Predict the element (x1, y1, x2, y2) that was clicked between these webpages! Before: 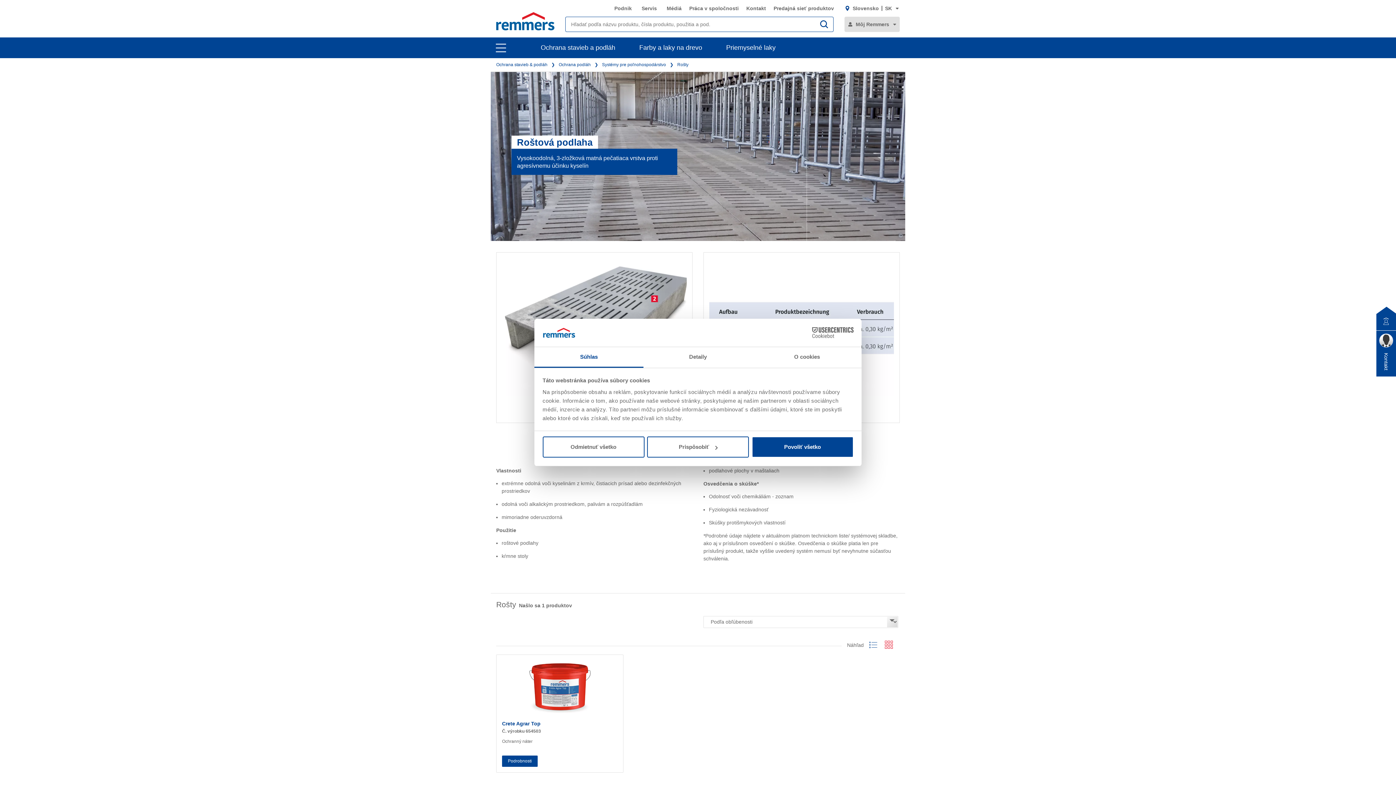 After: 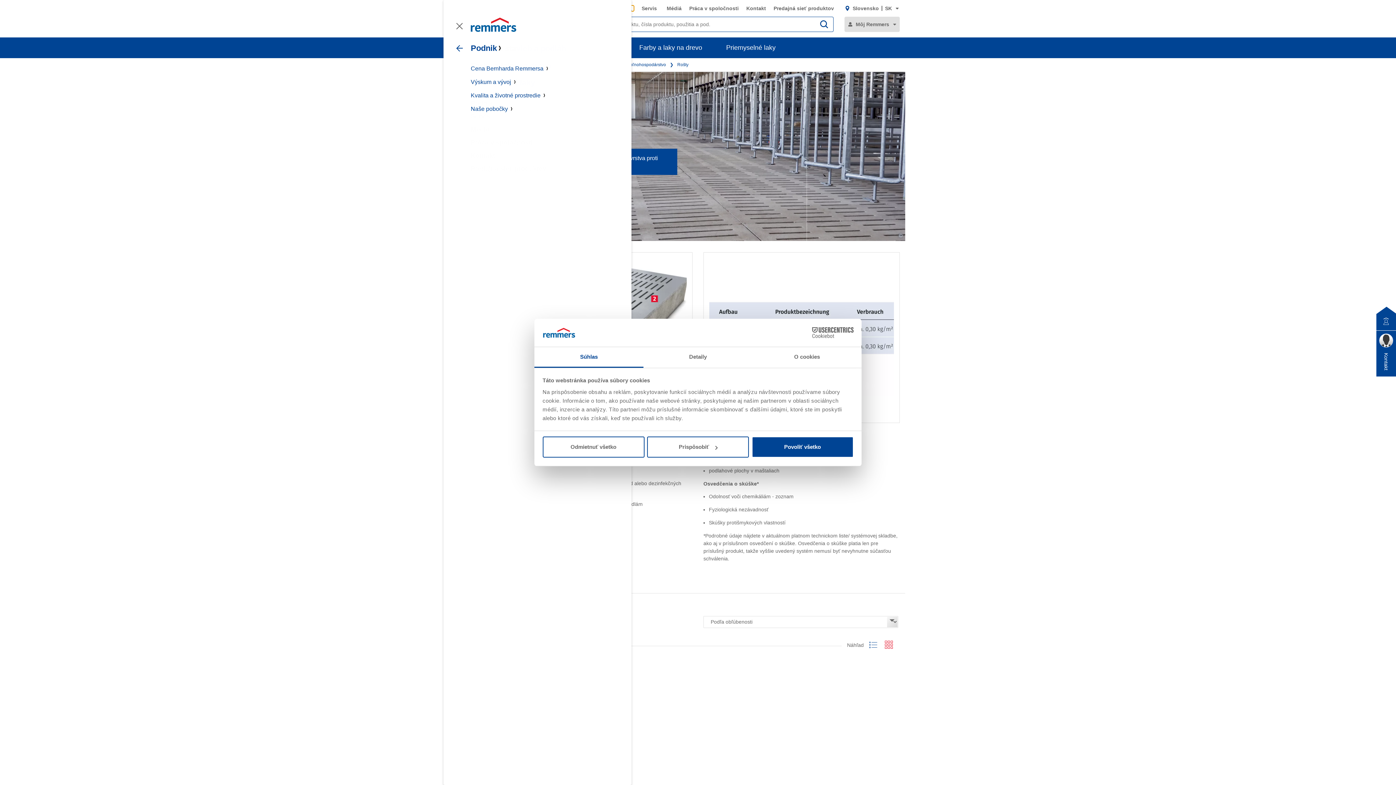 Action: bbox: (612, 5, 634, 11) label: Podnik